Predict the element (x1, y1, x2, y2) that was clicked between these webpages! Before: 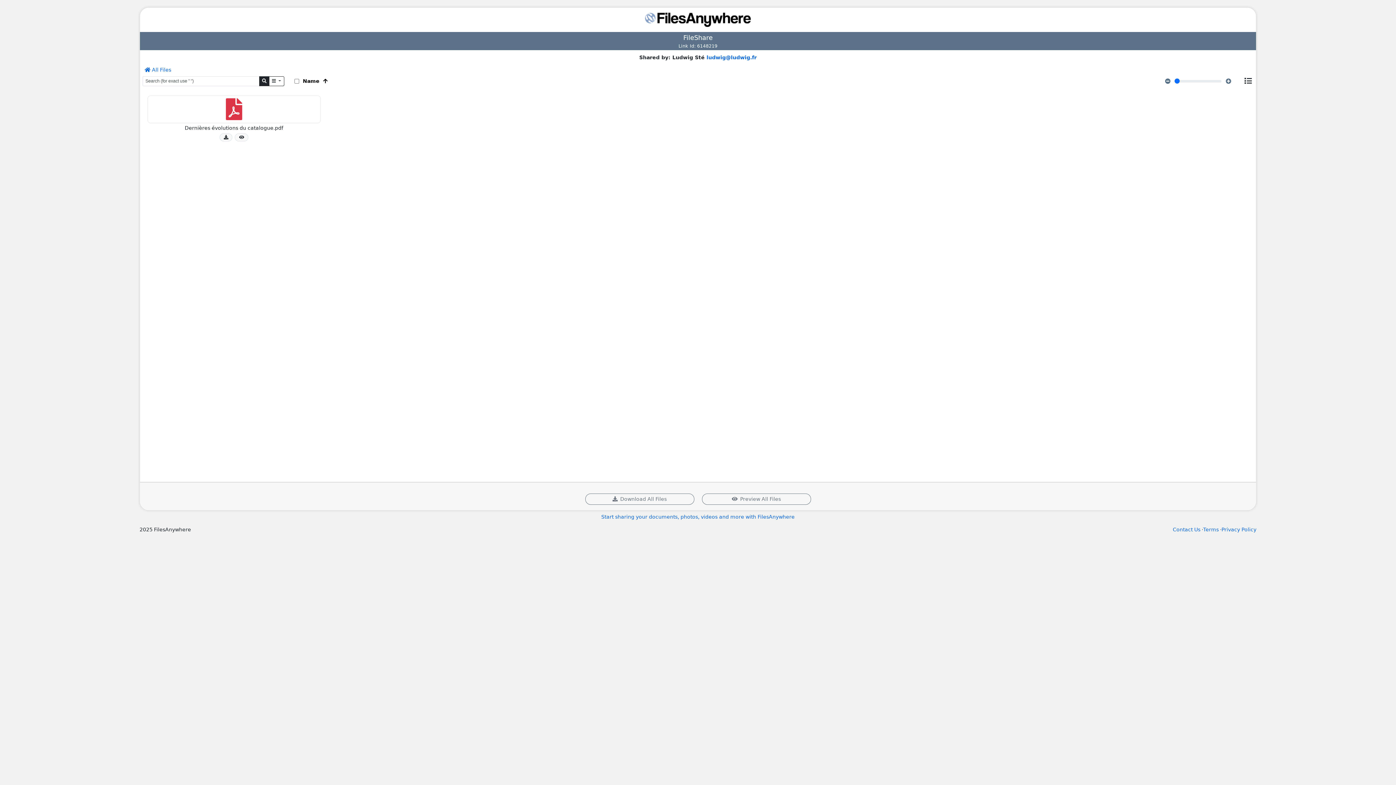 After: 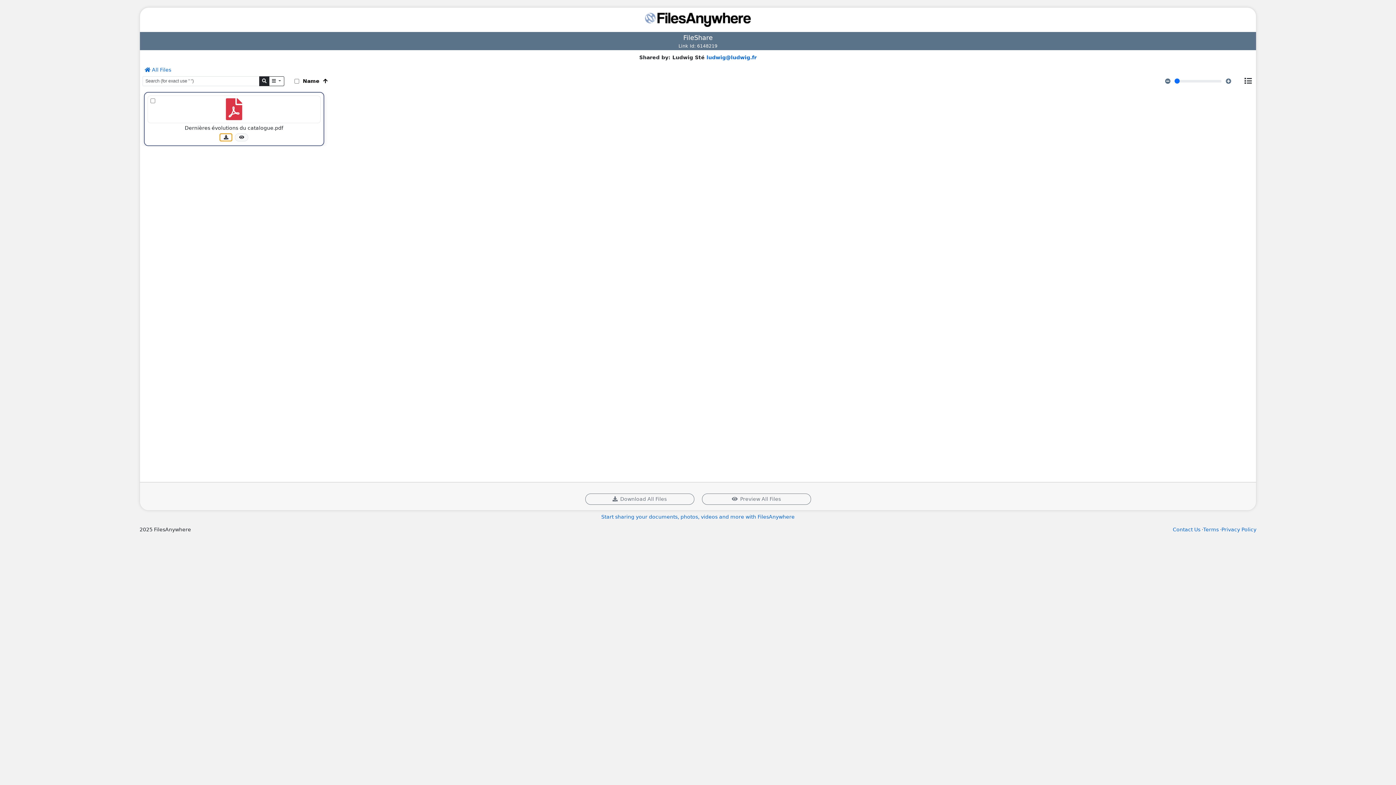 Action: bbox: (219, 133, 232, 141)